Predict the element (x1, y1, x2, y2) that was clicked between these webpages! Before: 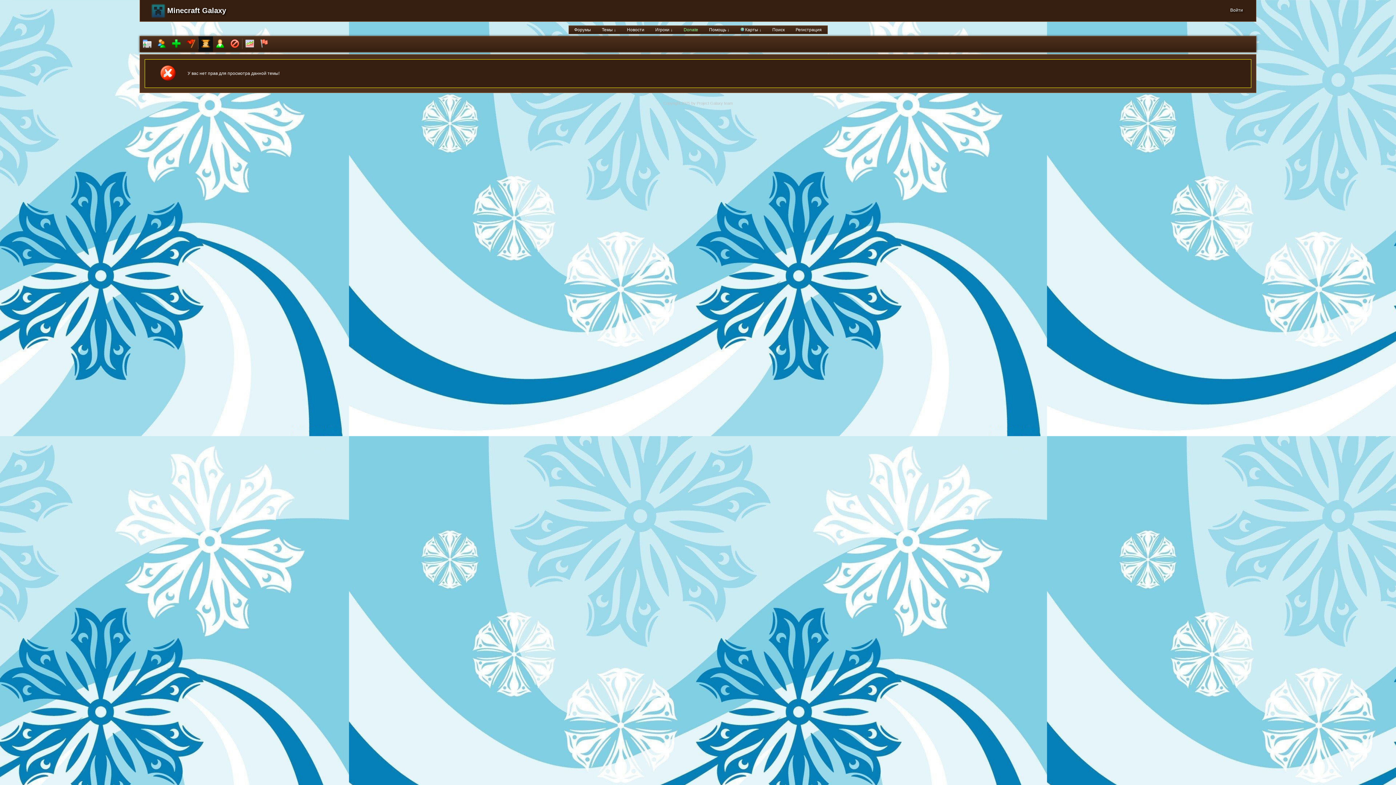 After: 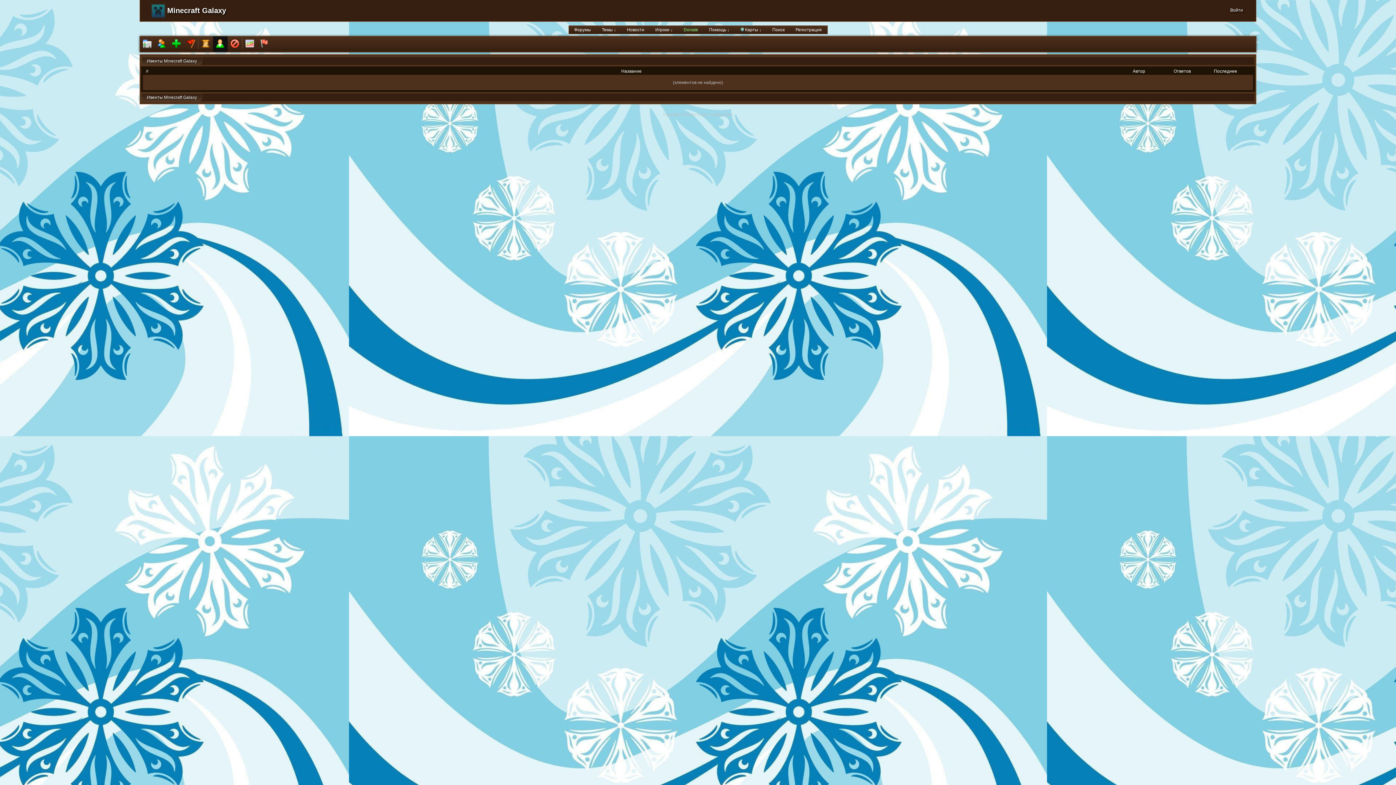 Action: bbox: (213, 36, 227, 52)